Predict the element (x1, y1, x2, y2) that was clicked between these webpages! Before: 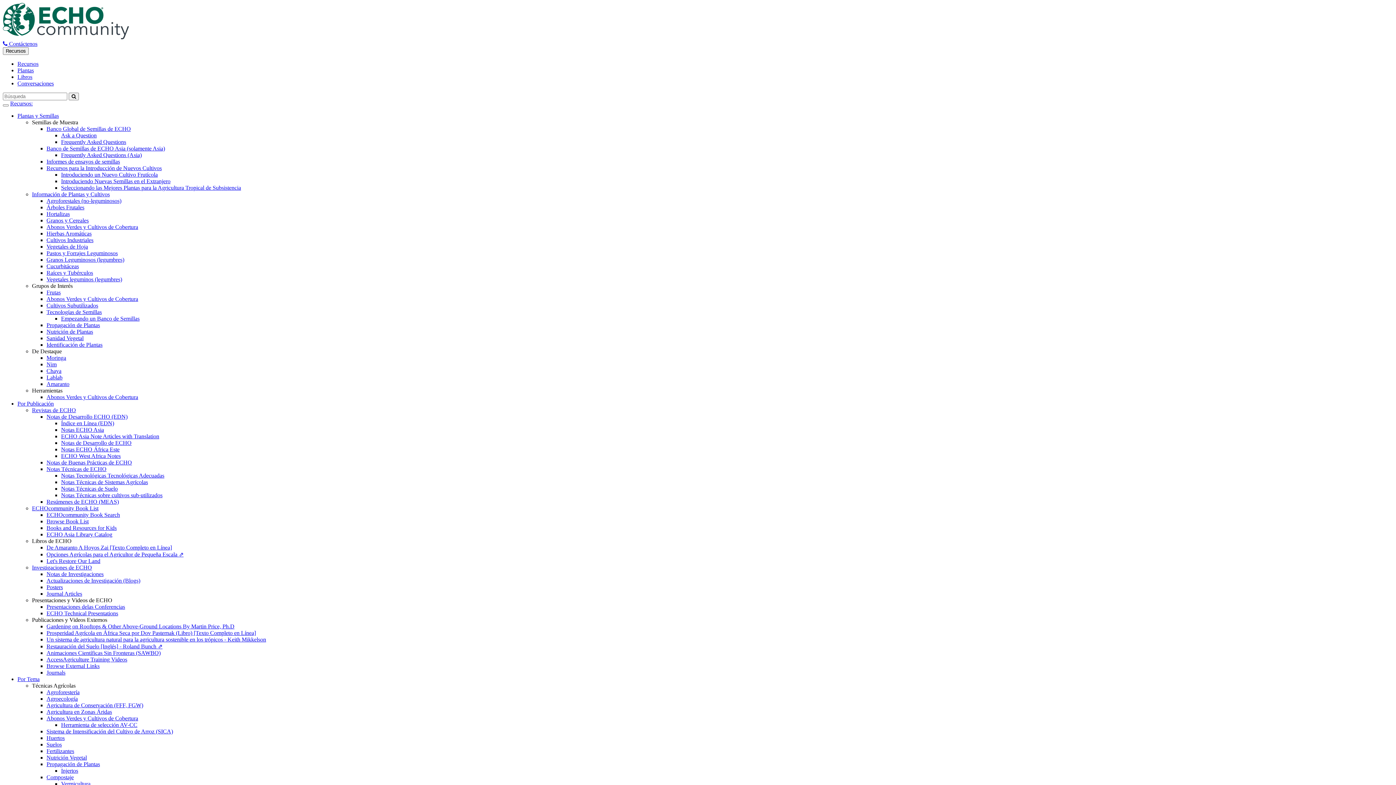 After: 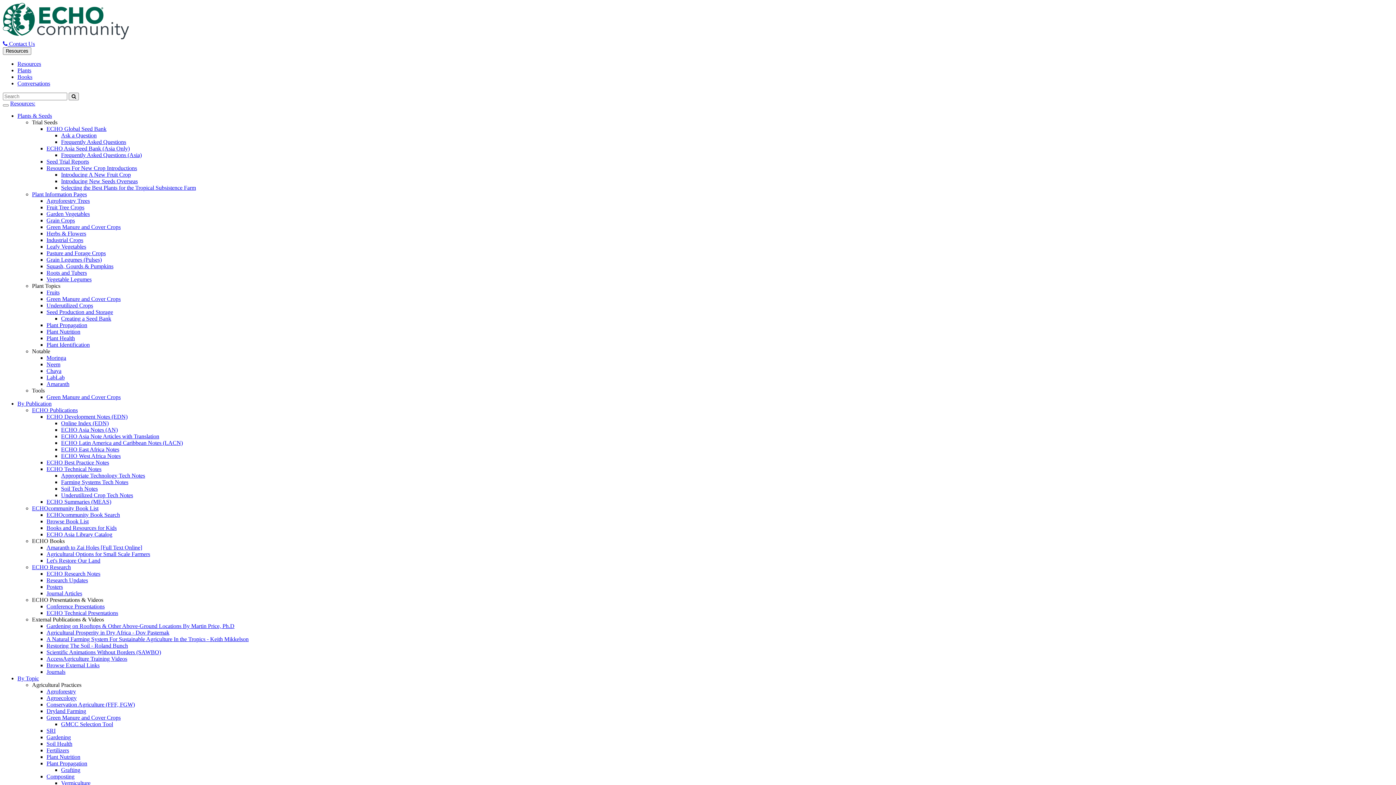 Action: label: Notas de Desarrollo ECHO (EDN) bbox: (46, 413, 127, 420)